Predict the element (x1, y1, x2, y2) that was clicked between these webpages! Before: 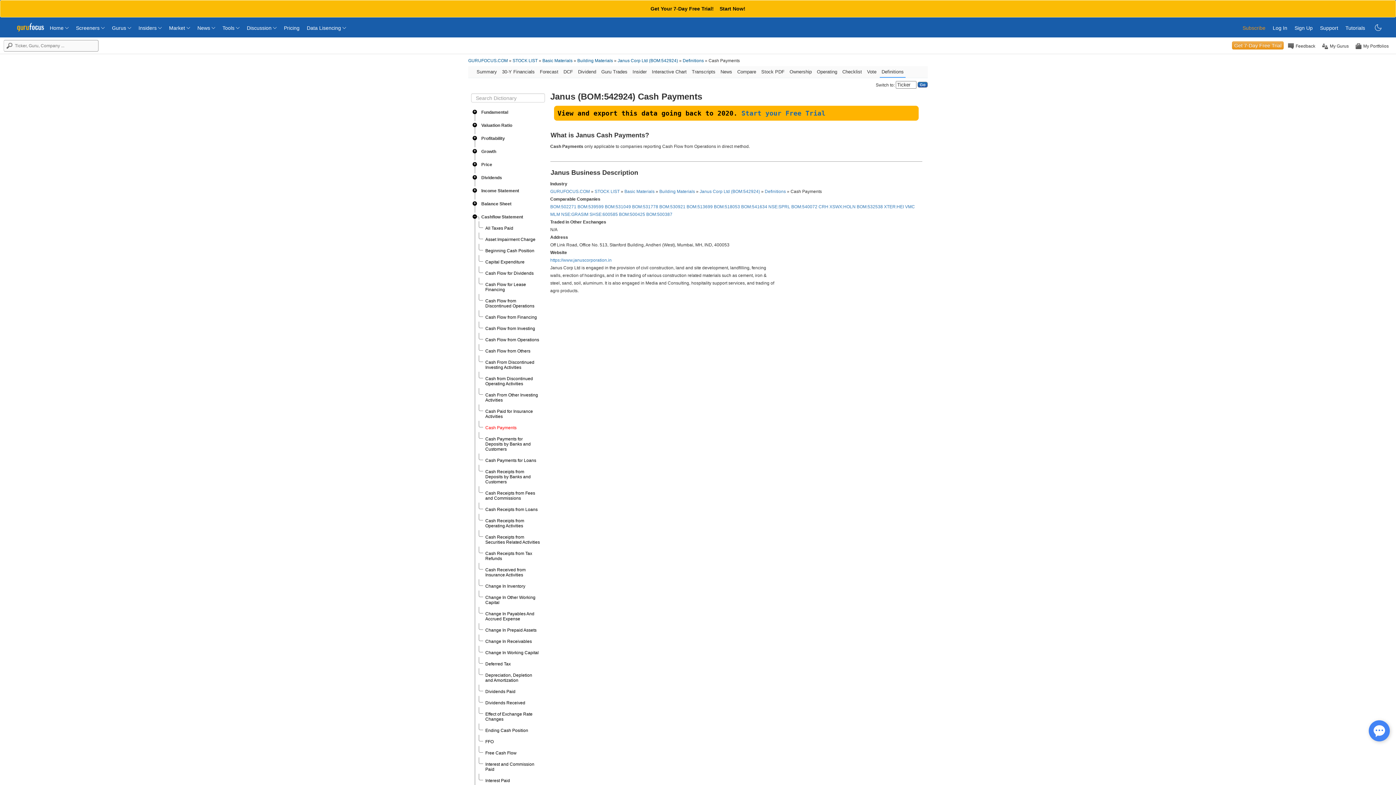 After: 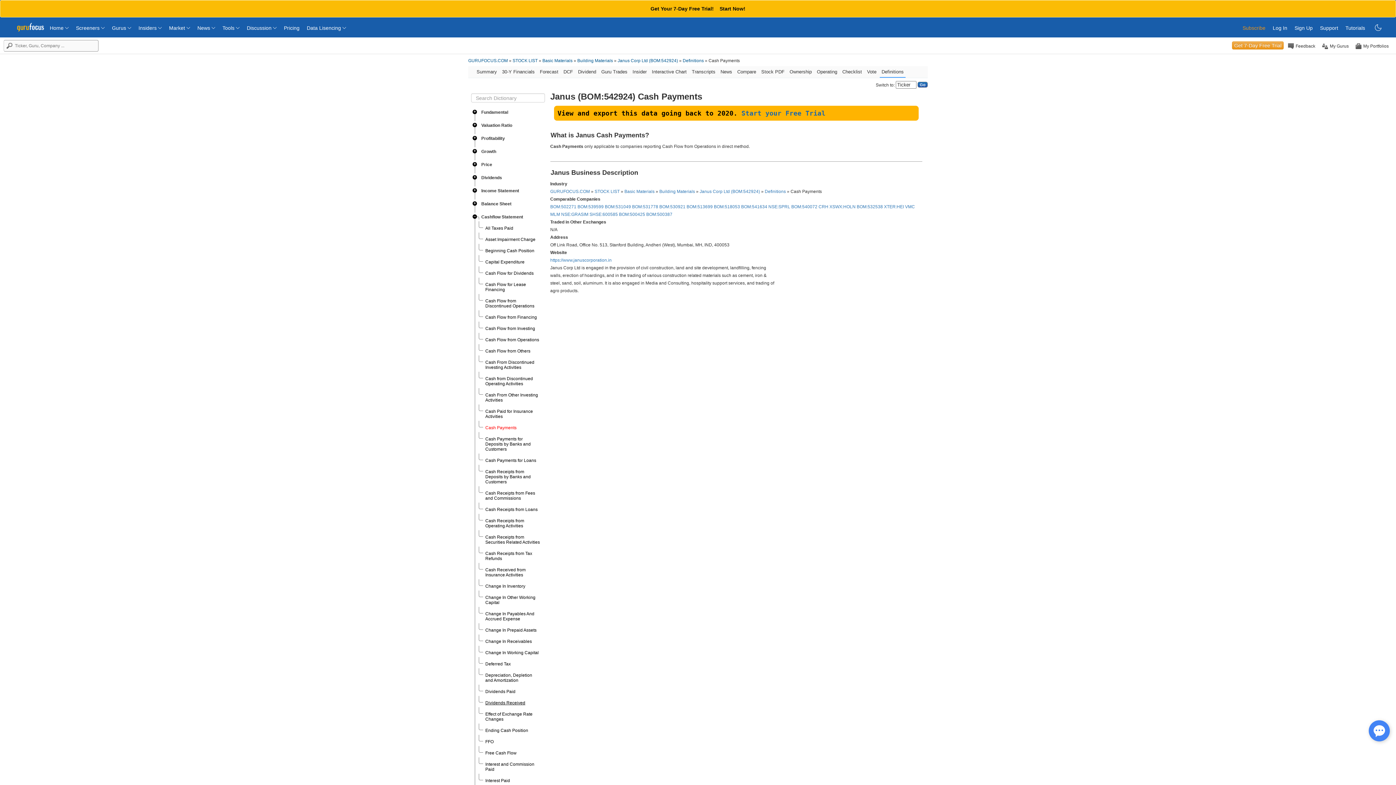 Action: bbox: (485, 700, 525, 705) label: Dividends Received